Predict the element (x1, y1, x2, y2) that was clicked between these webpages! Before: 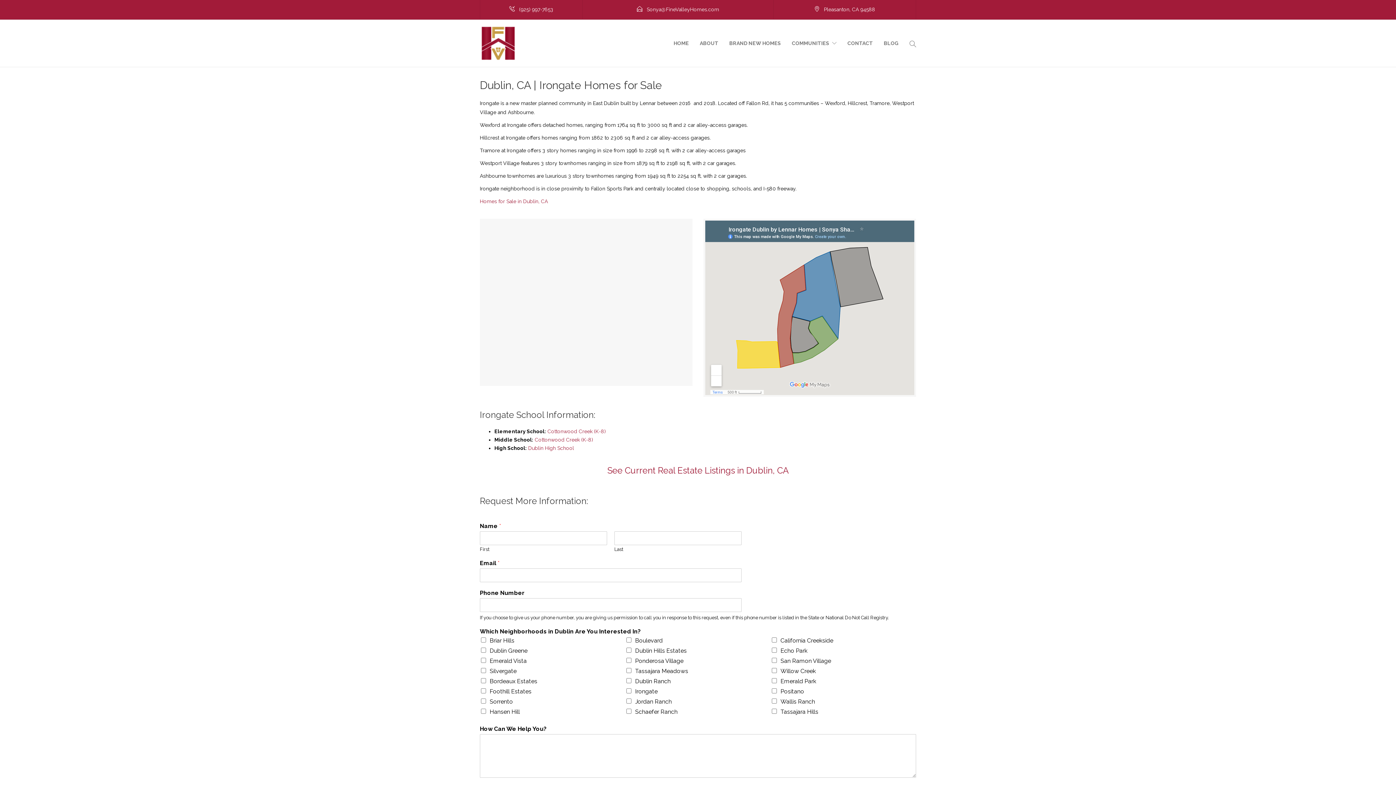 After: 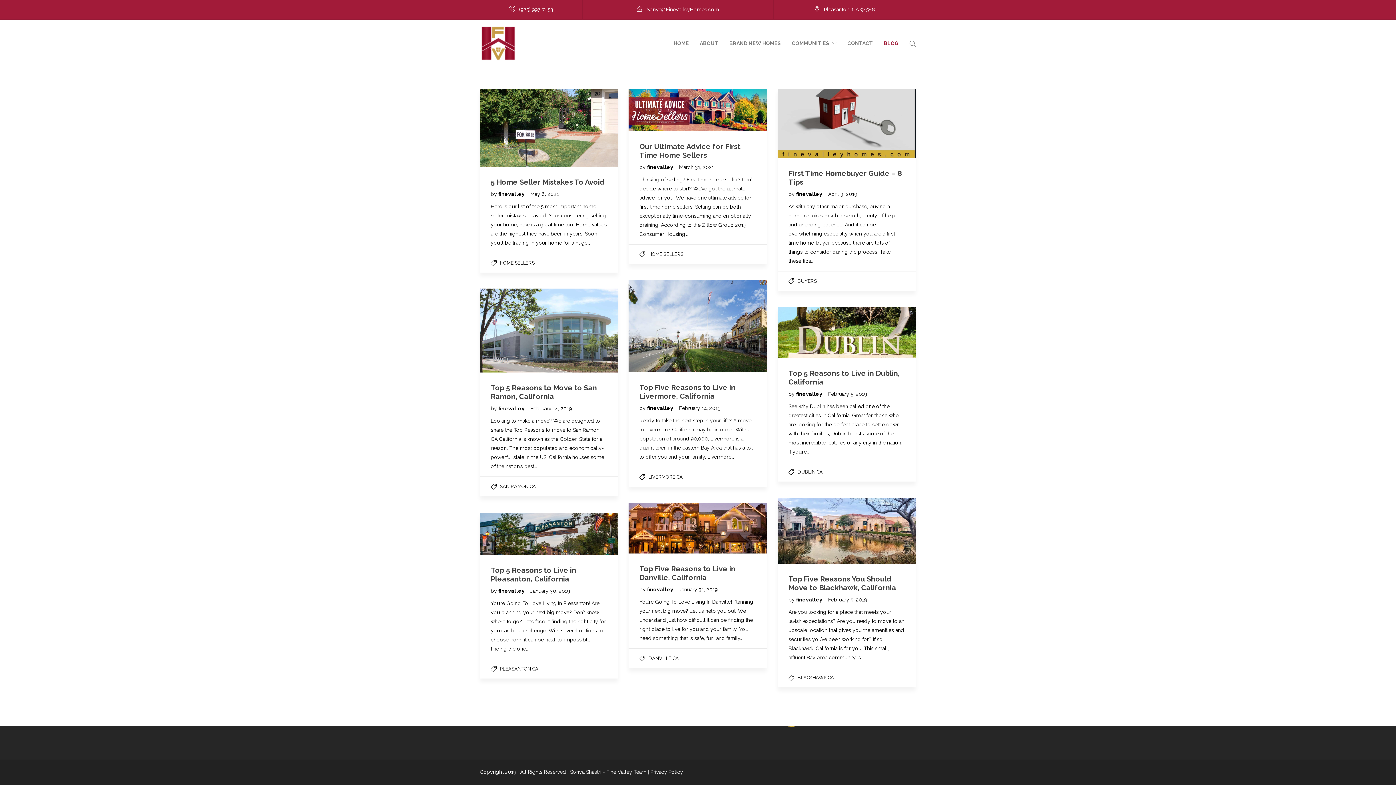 Action: label: BLOG bbox: (884, 25, 898, 61)